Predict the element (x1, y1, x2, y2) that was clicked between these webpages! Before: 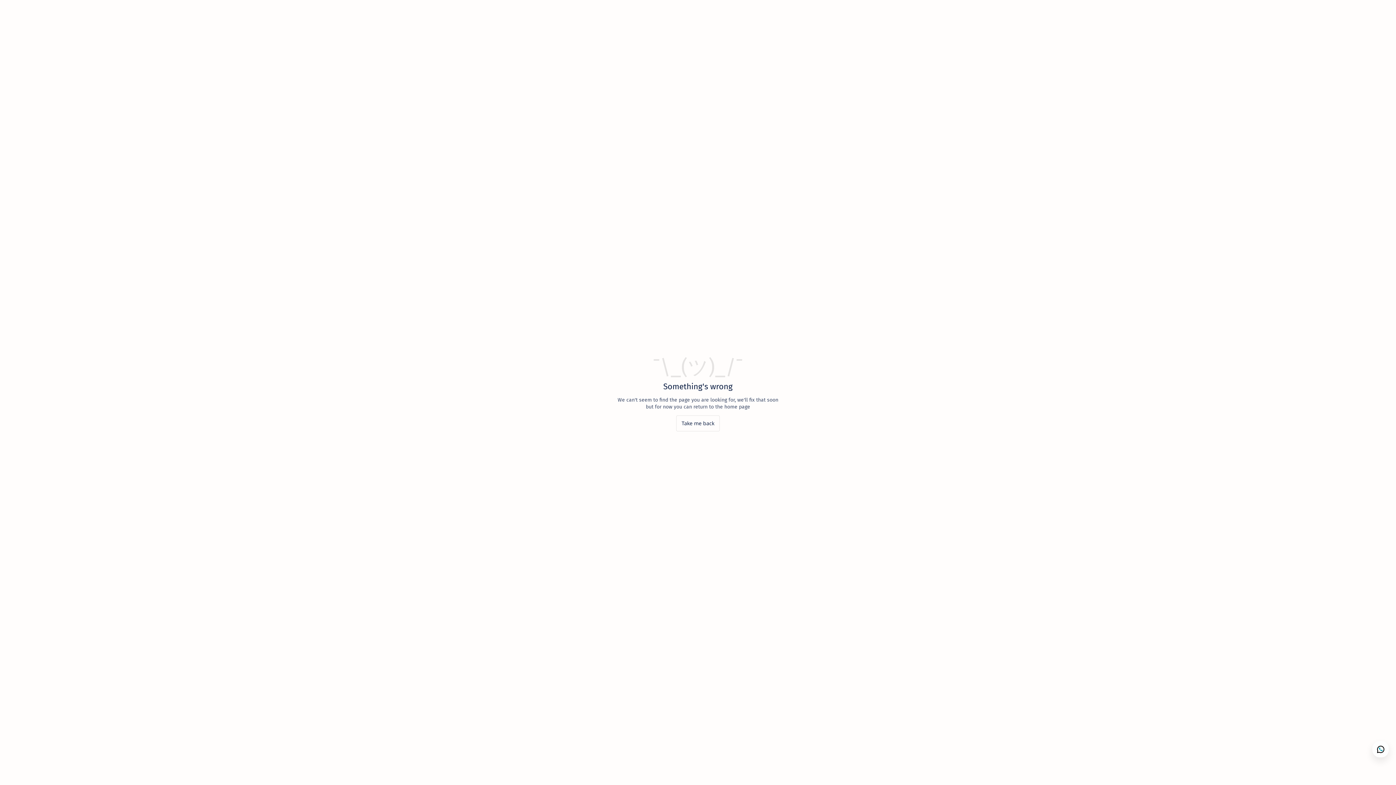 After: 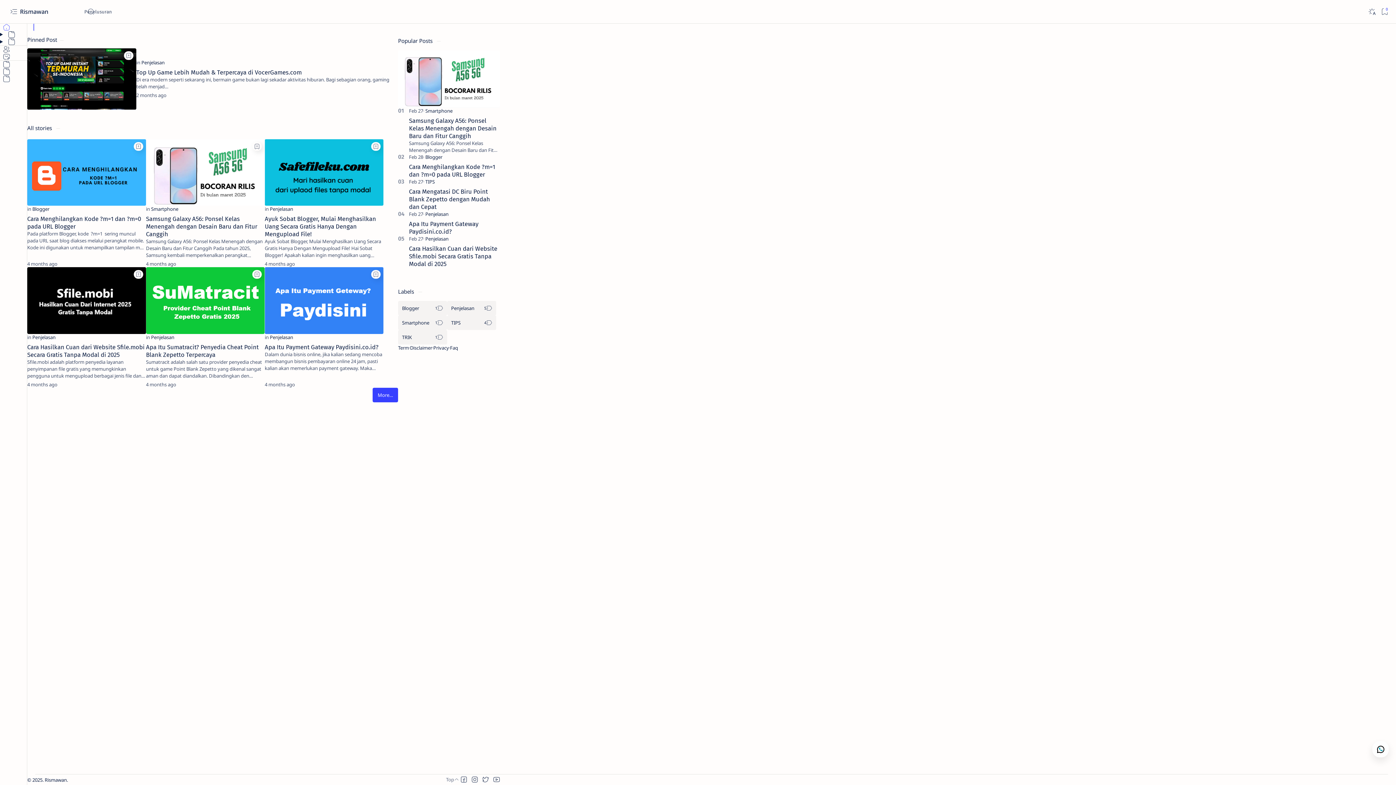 Action: bbox: (676, 415, 720, 431) label: Take me back